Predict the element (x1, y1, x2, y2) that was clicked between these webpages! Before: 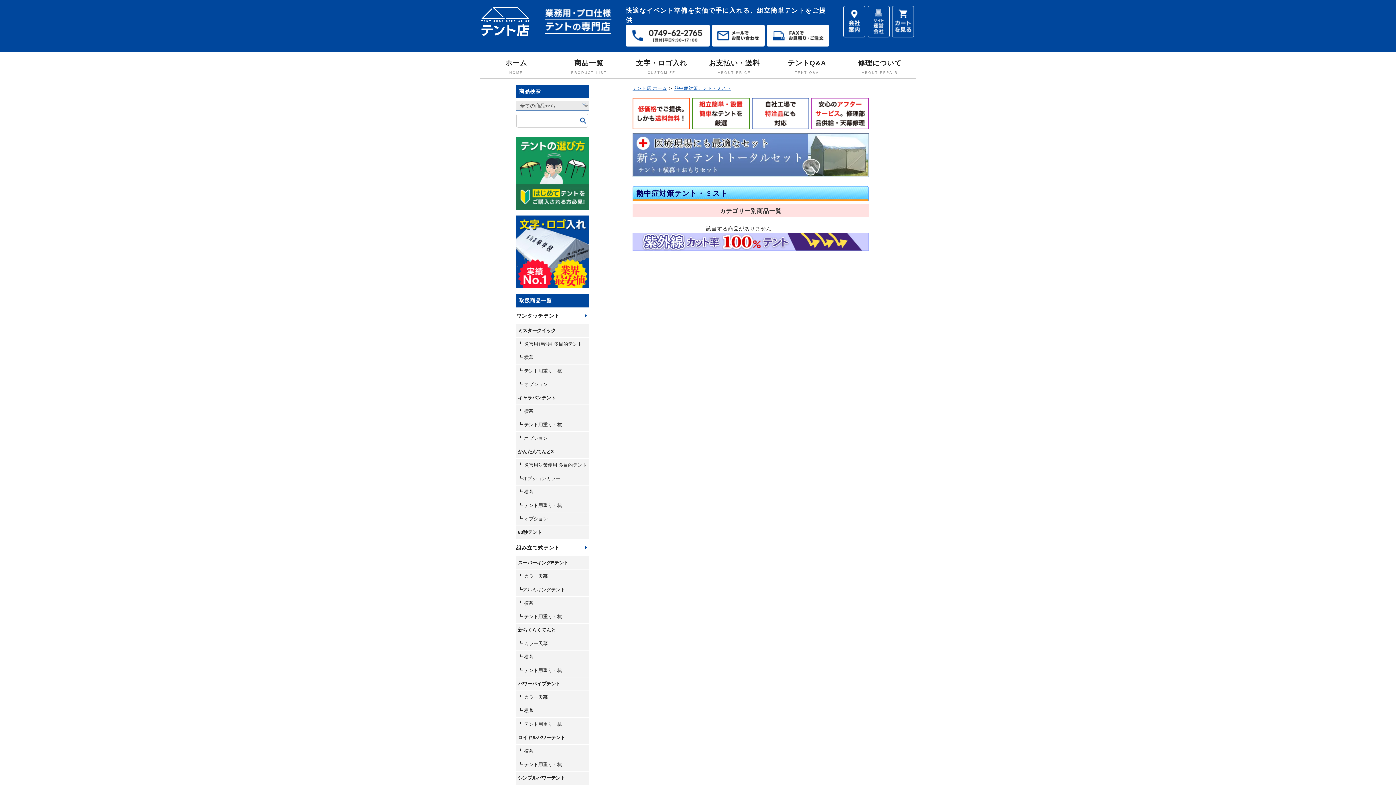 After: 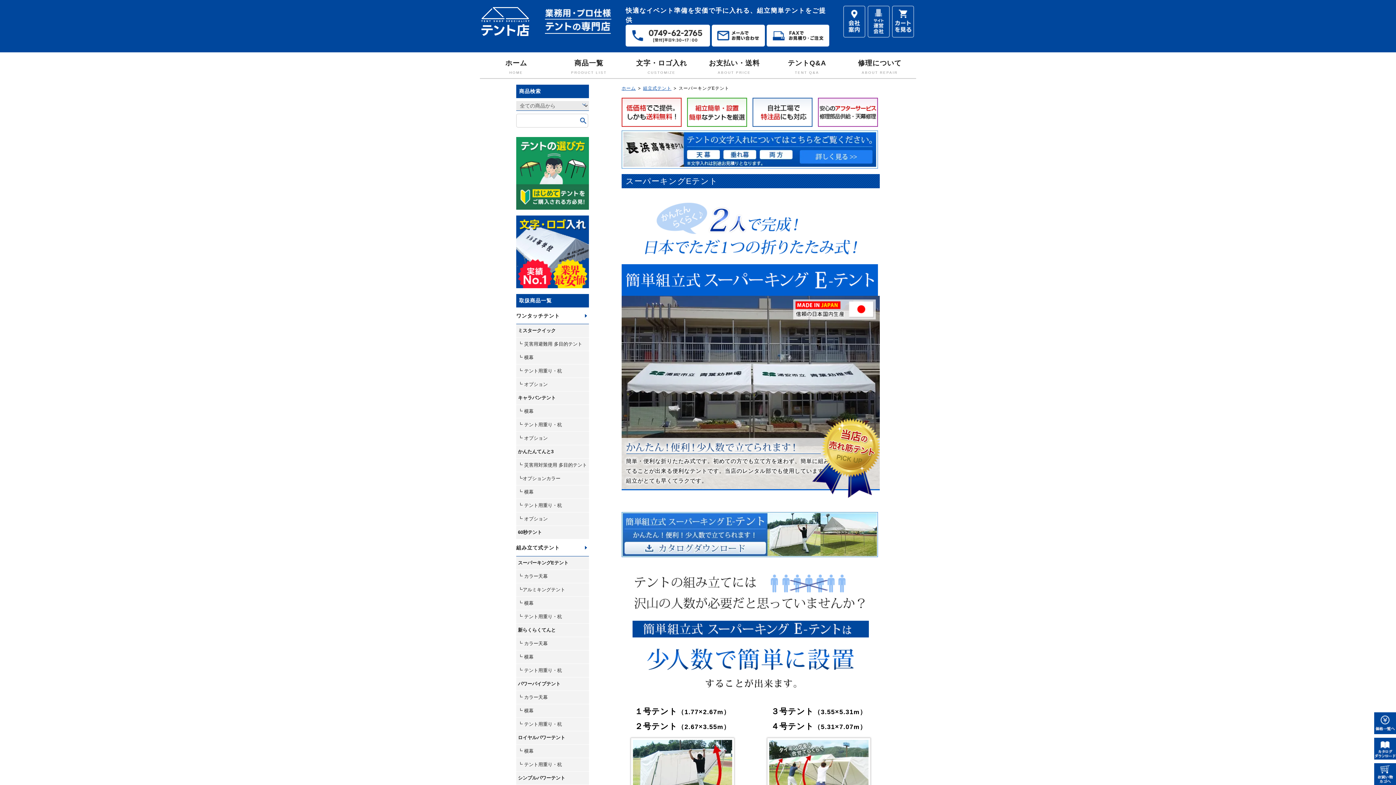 Action: label: スーパーキングEテント bbox: (516, 556, 589, 570)